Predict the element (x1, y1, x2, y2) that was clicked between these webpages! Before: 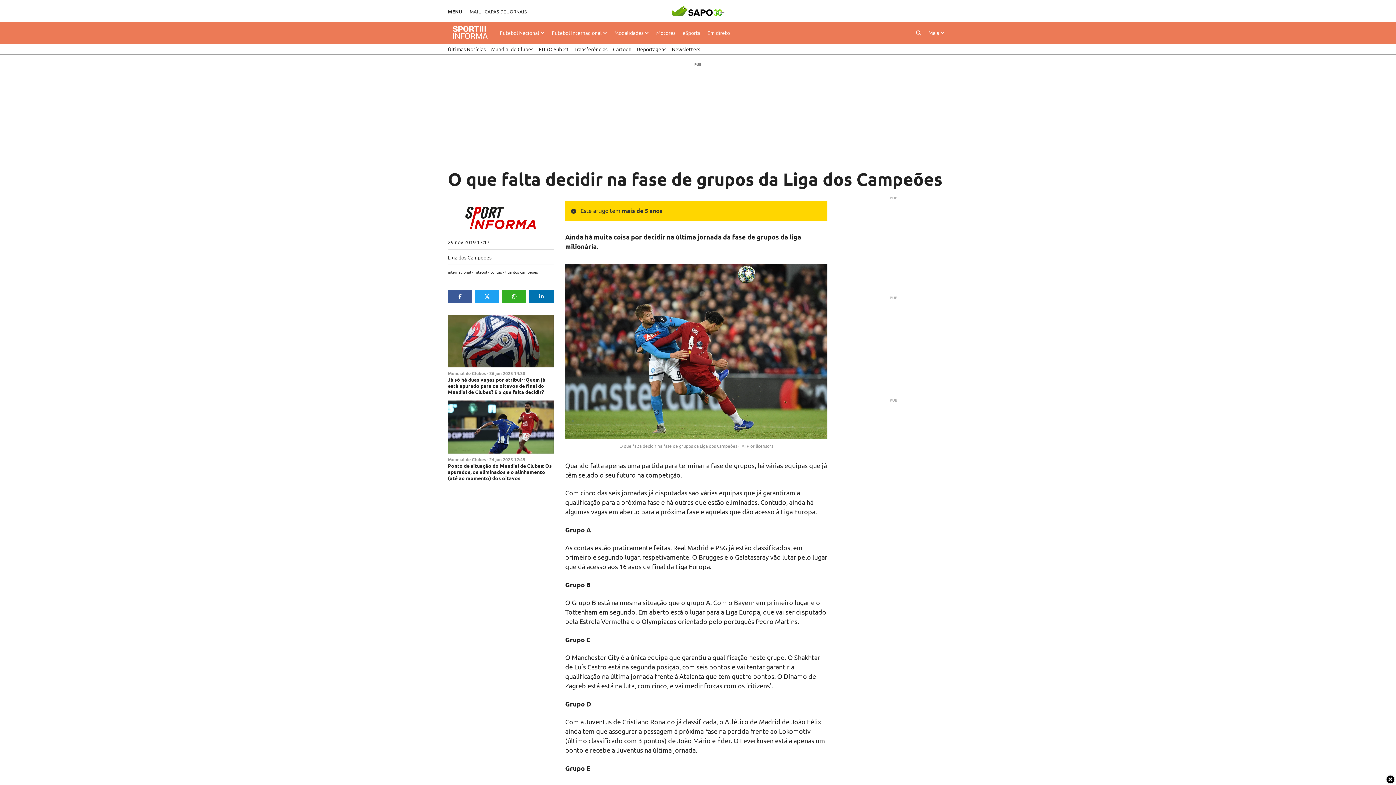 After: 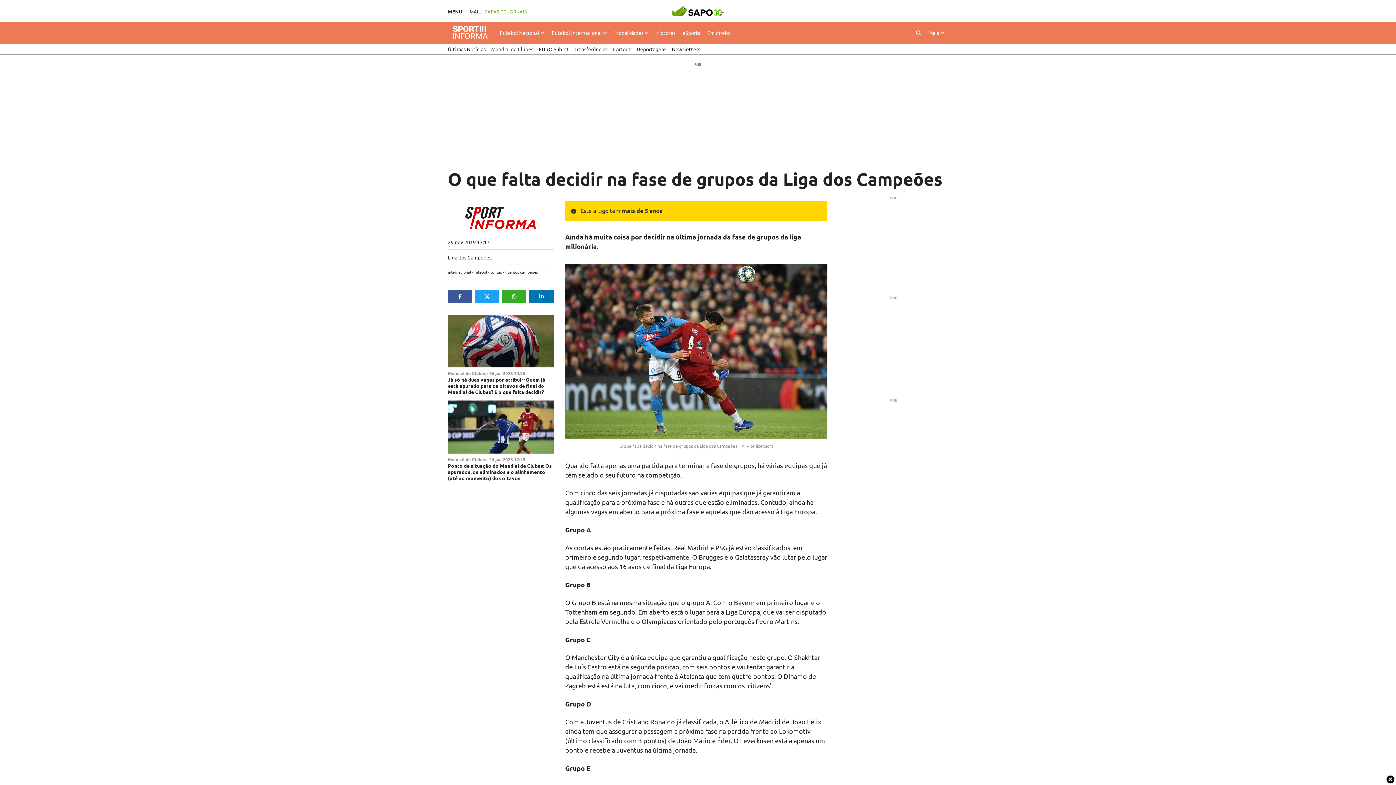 Action: bbox: (484, 9, 526, 13) label: CAPAS DE JORNAIS